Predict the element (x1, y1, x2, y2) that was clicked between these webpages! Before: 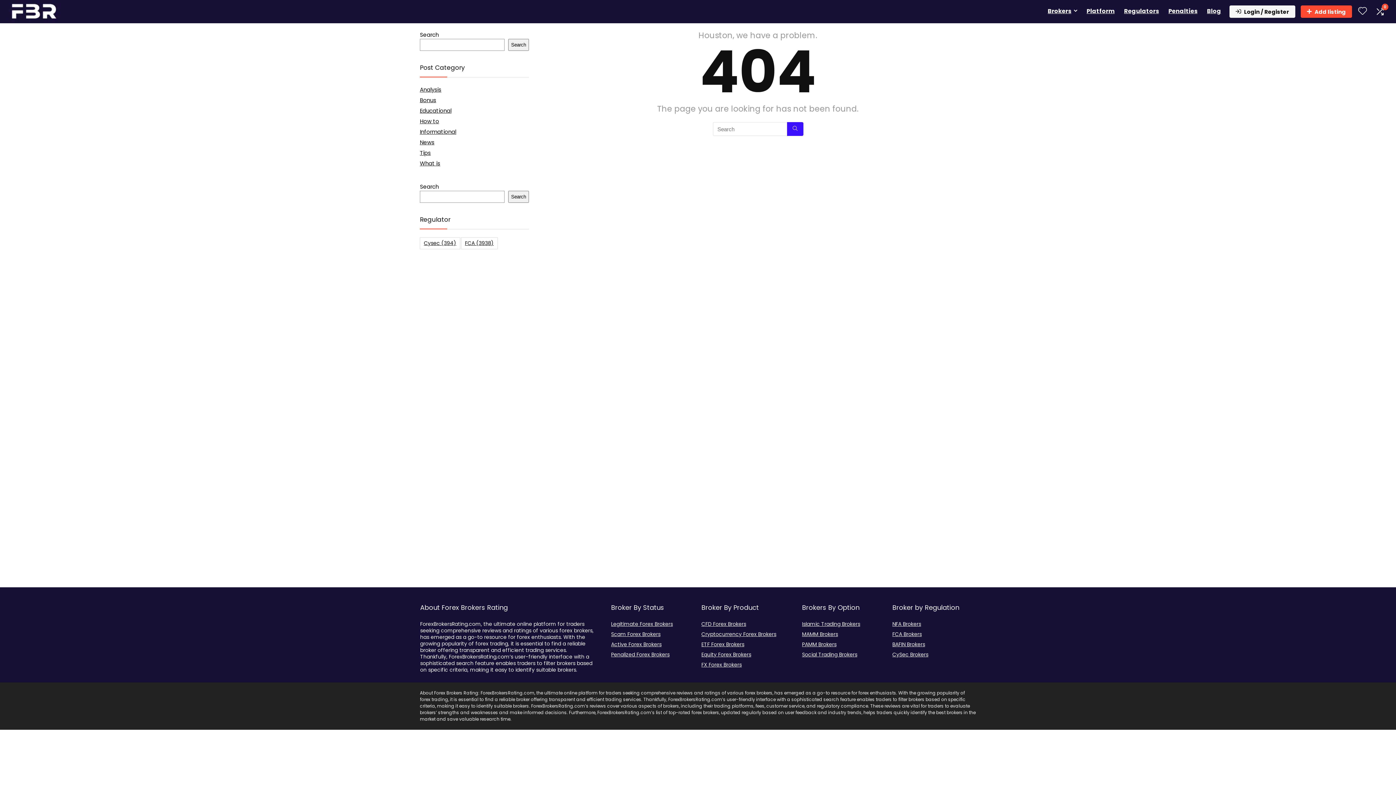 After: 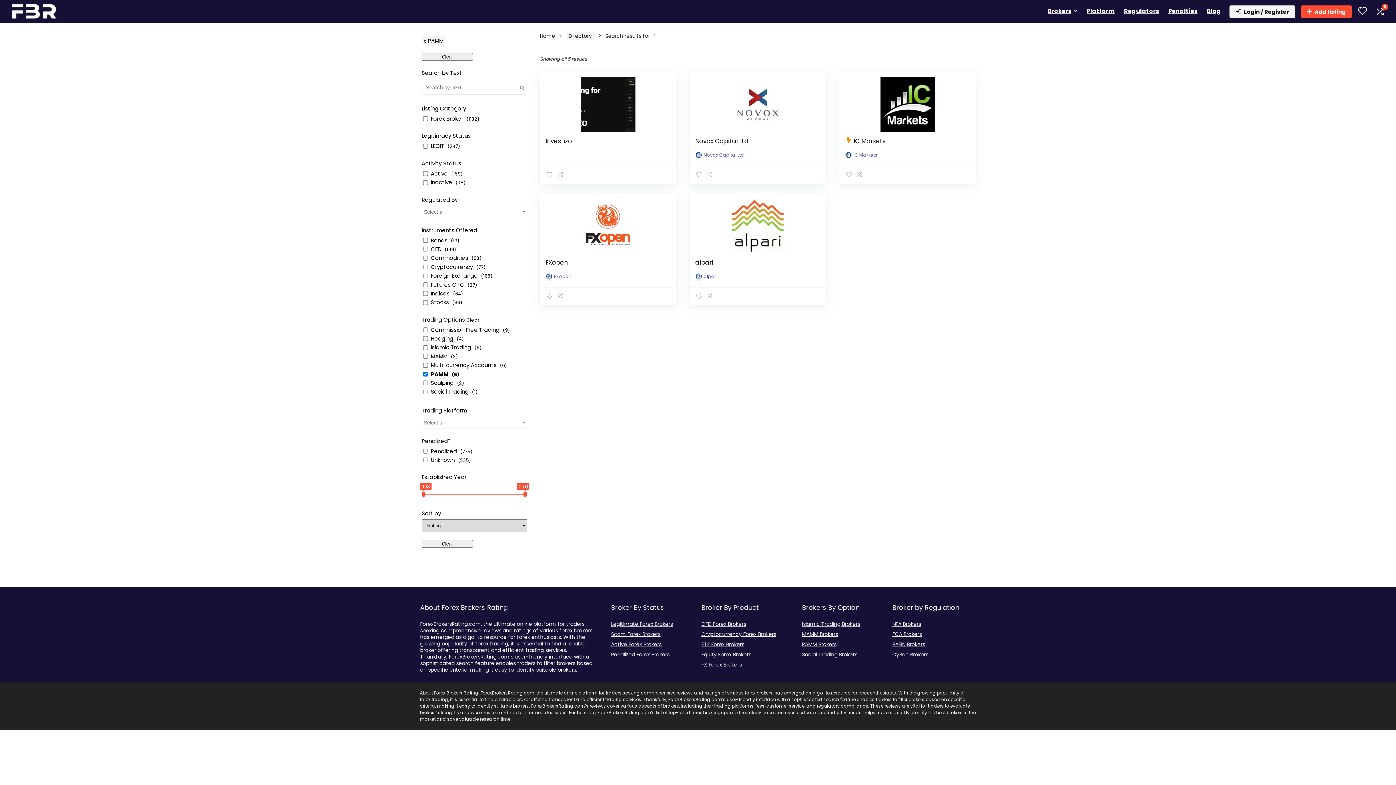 Action: bbox: (802, 641, 836, 648) label: PAMM Brokers